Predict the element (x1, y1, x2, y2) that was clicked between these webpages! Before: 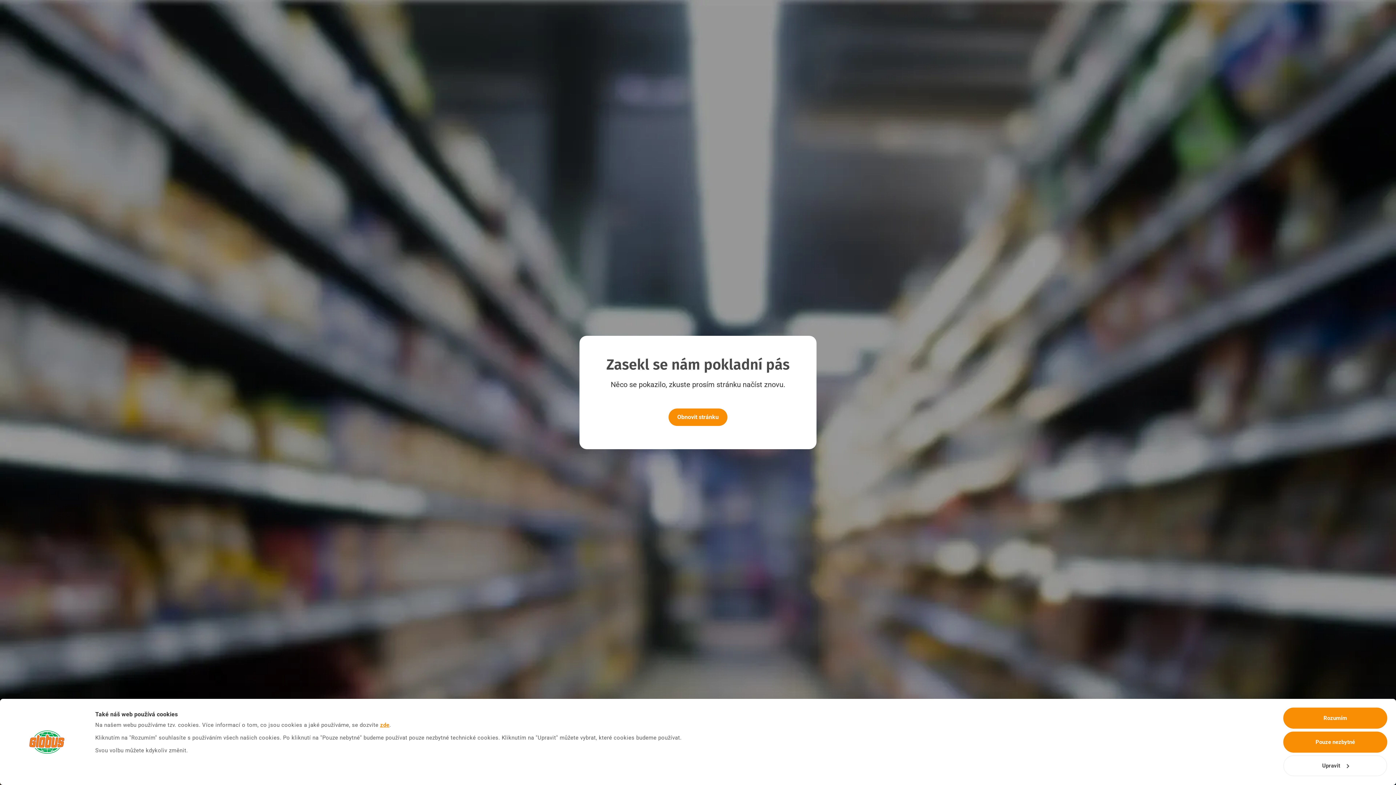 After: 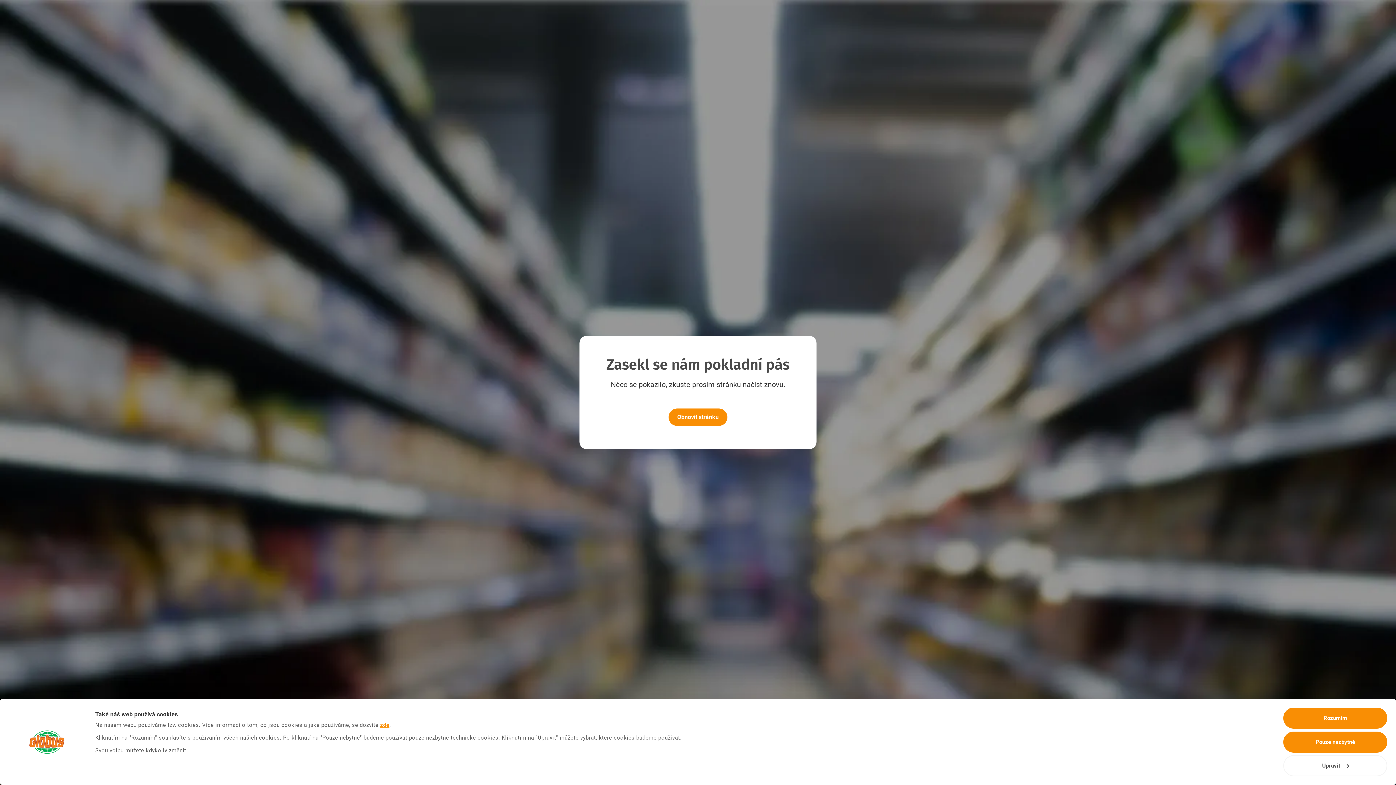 Action: label: zde bbox: (380, 722, 389, 728)